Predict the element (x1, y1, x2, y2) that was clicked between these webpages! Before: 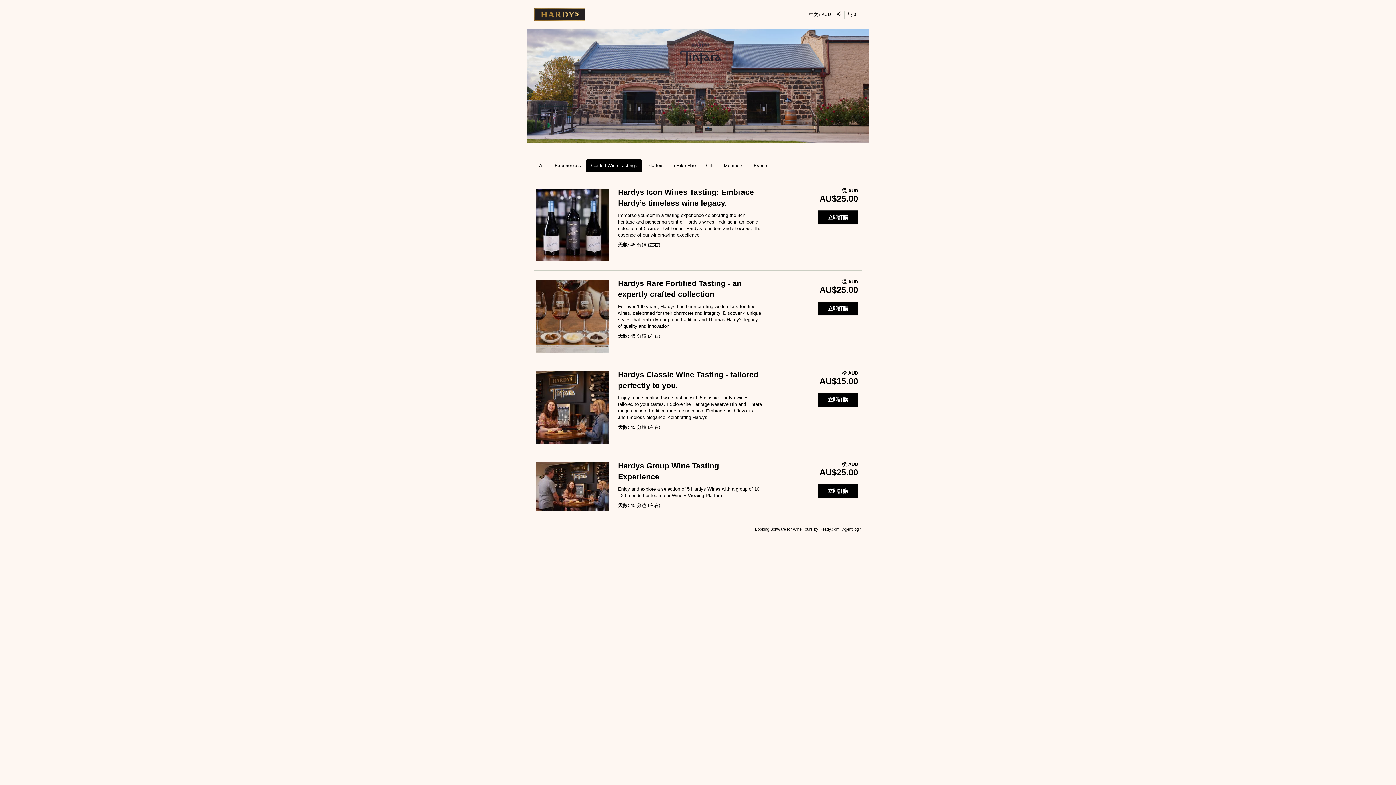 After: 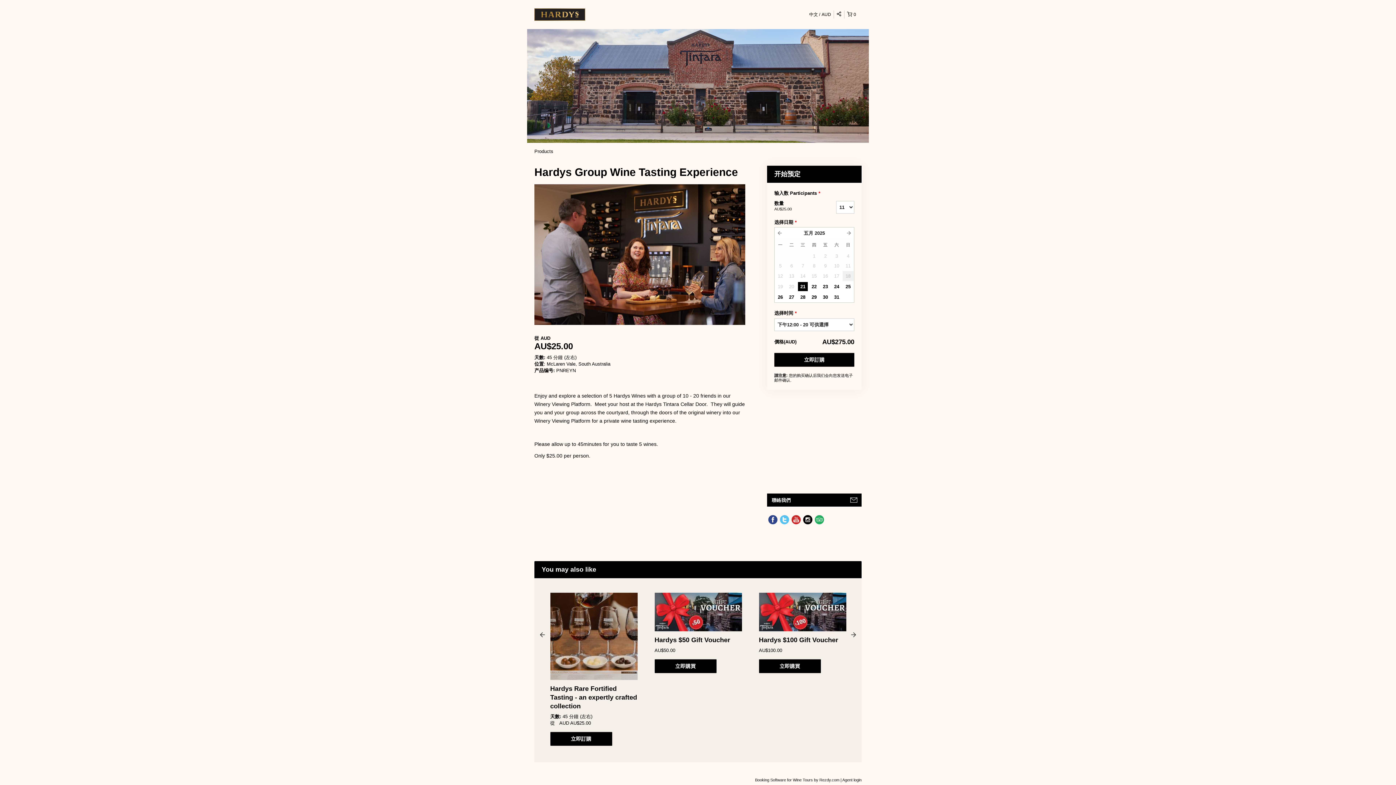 Action: bbox: (534, 460, 610, 512)